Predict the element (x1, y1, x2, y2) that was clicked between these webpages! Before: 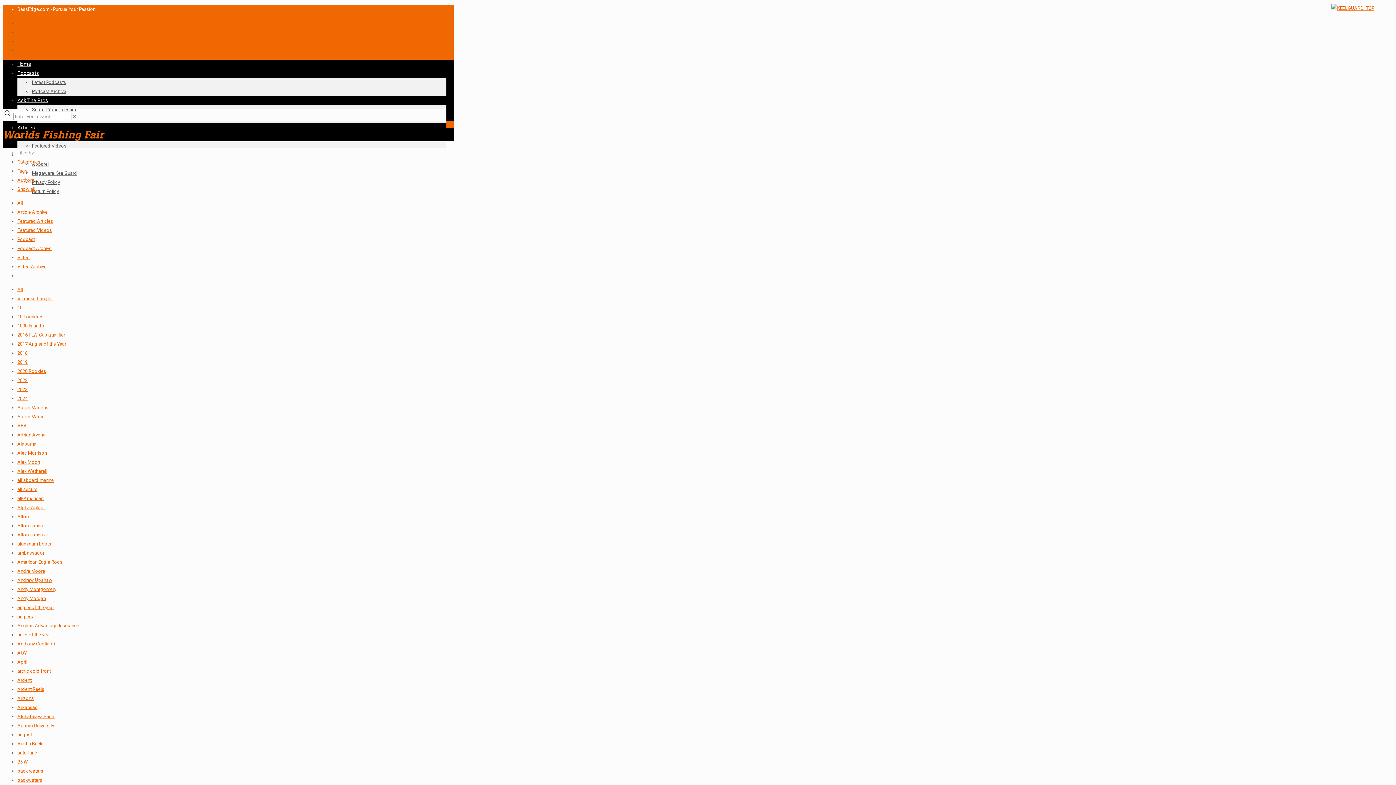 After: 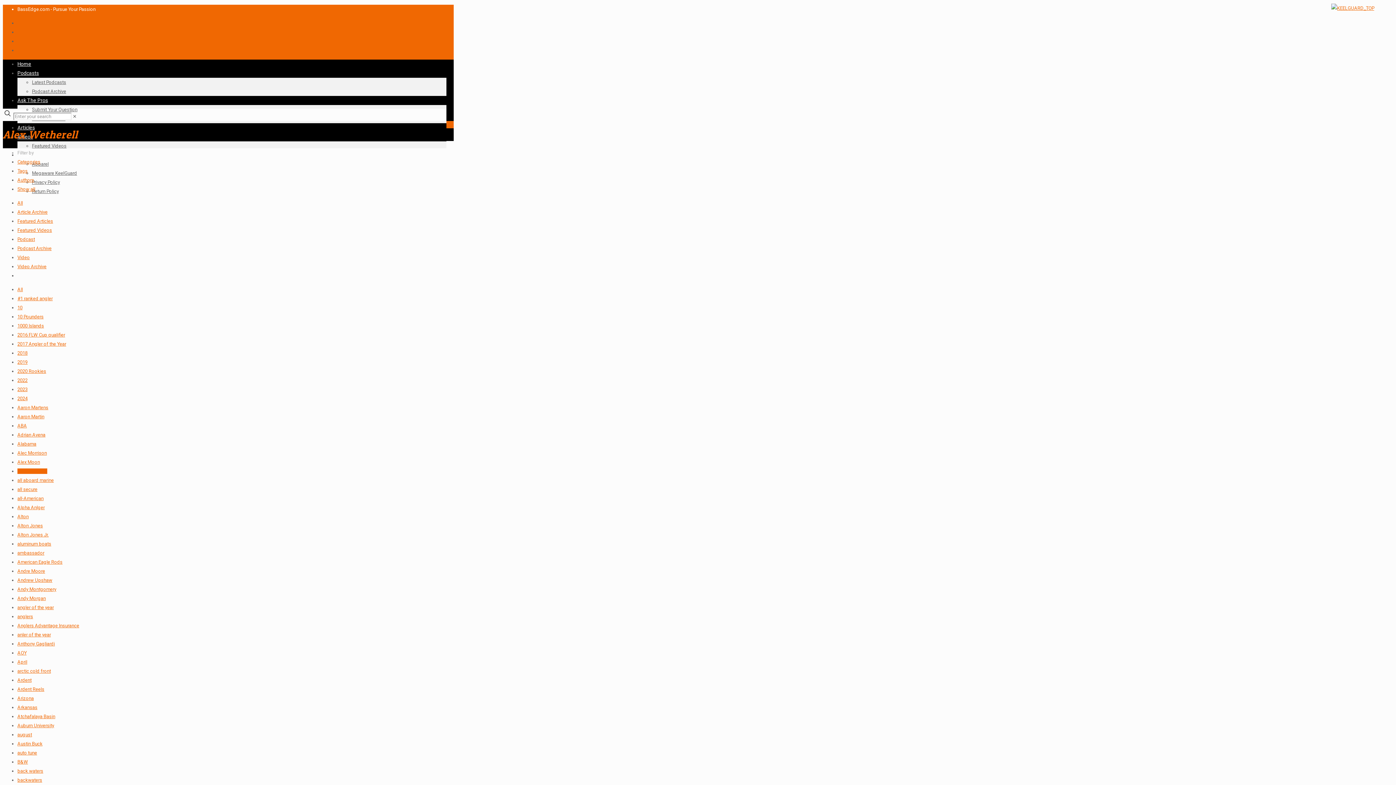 Action: bbox: (17, 468, 47, 474) label: Alex Wetherell